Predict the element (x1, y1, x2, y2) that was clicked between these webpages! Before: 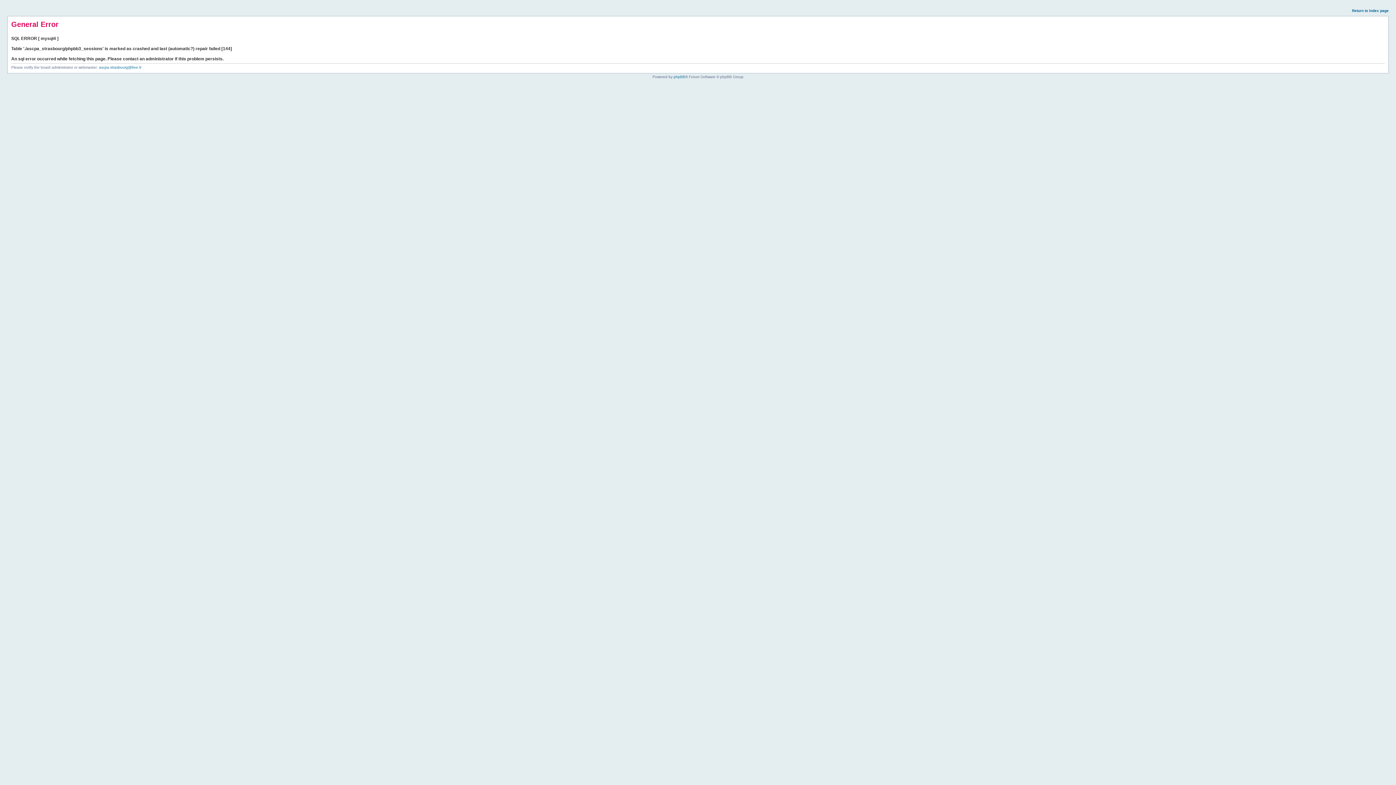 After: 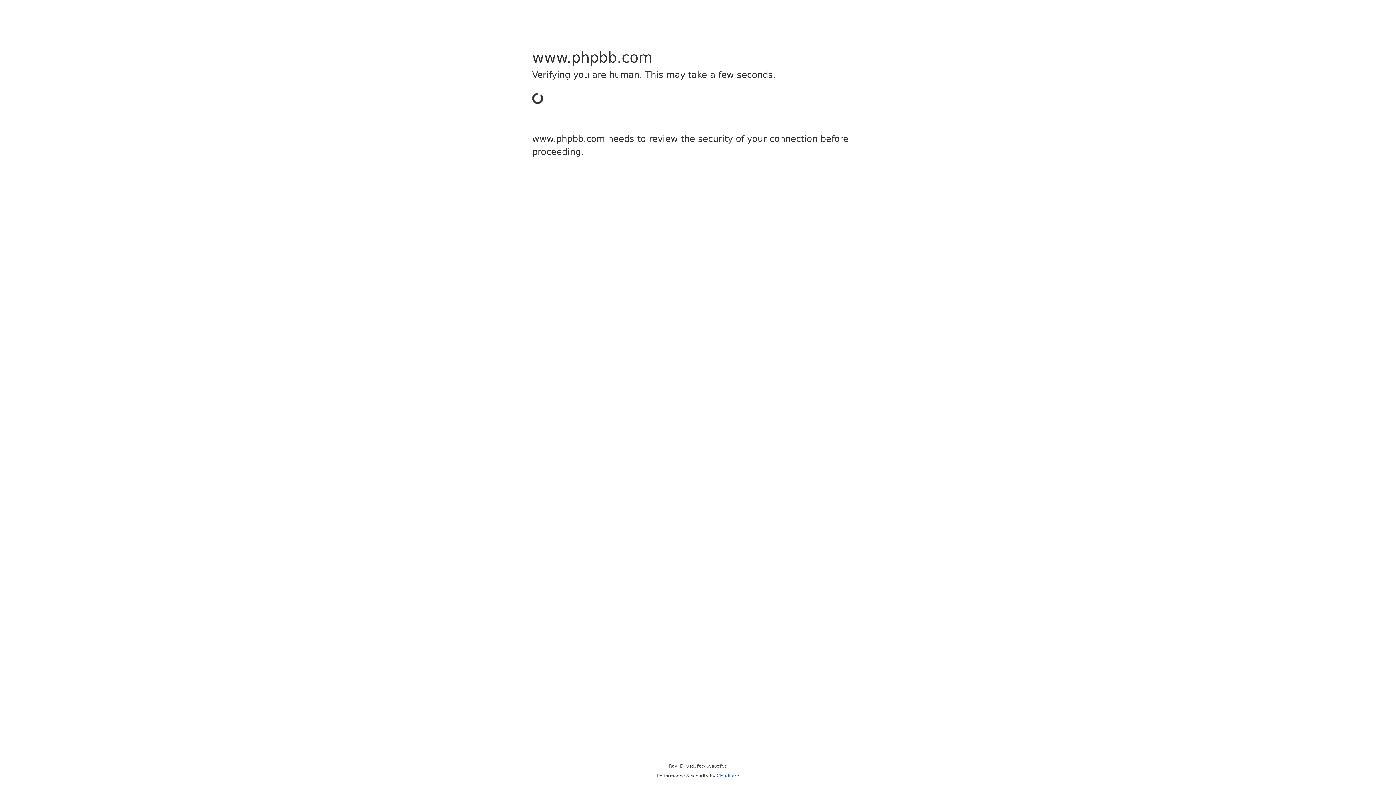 Action: label: phpBB bbox: (673, 74, 685, 78)